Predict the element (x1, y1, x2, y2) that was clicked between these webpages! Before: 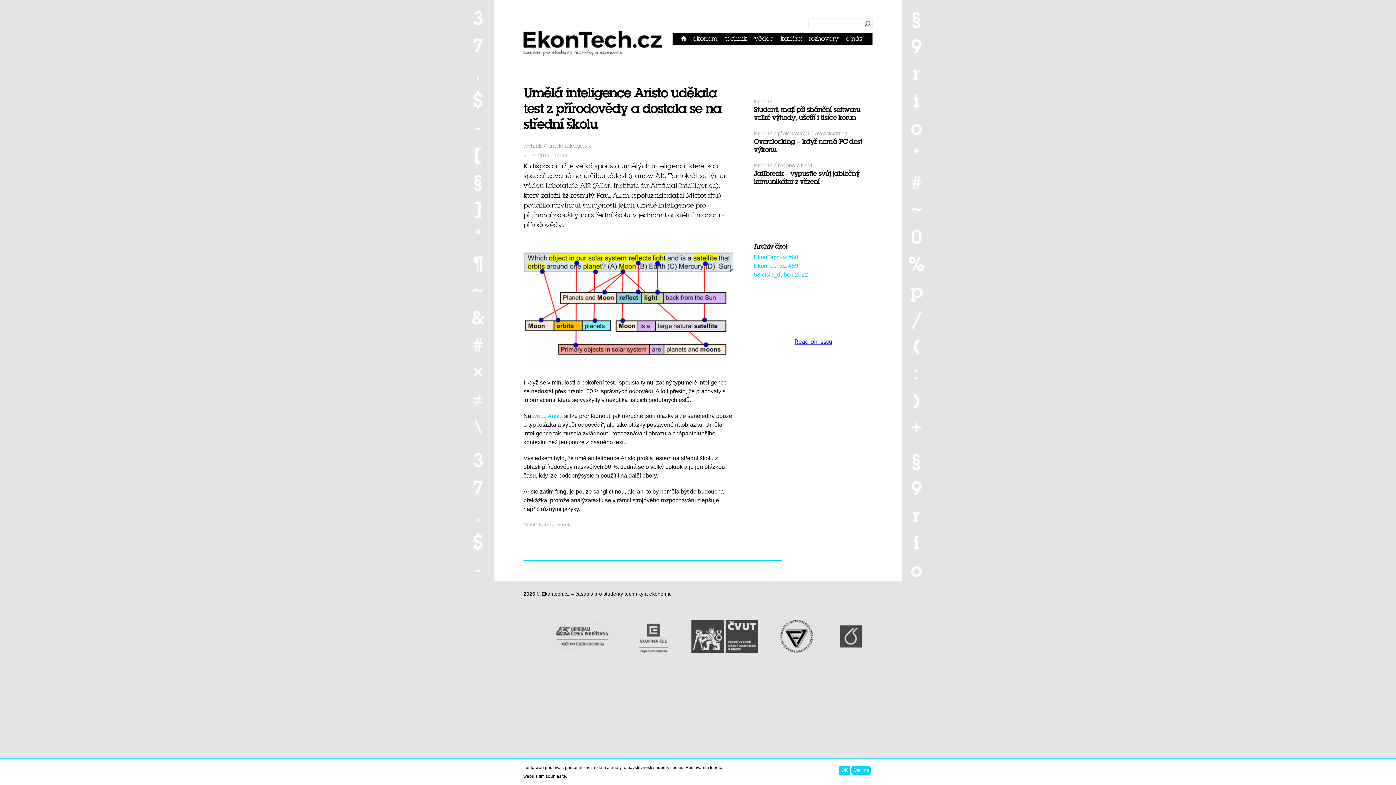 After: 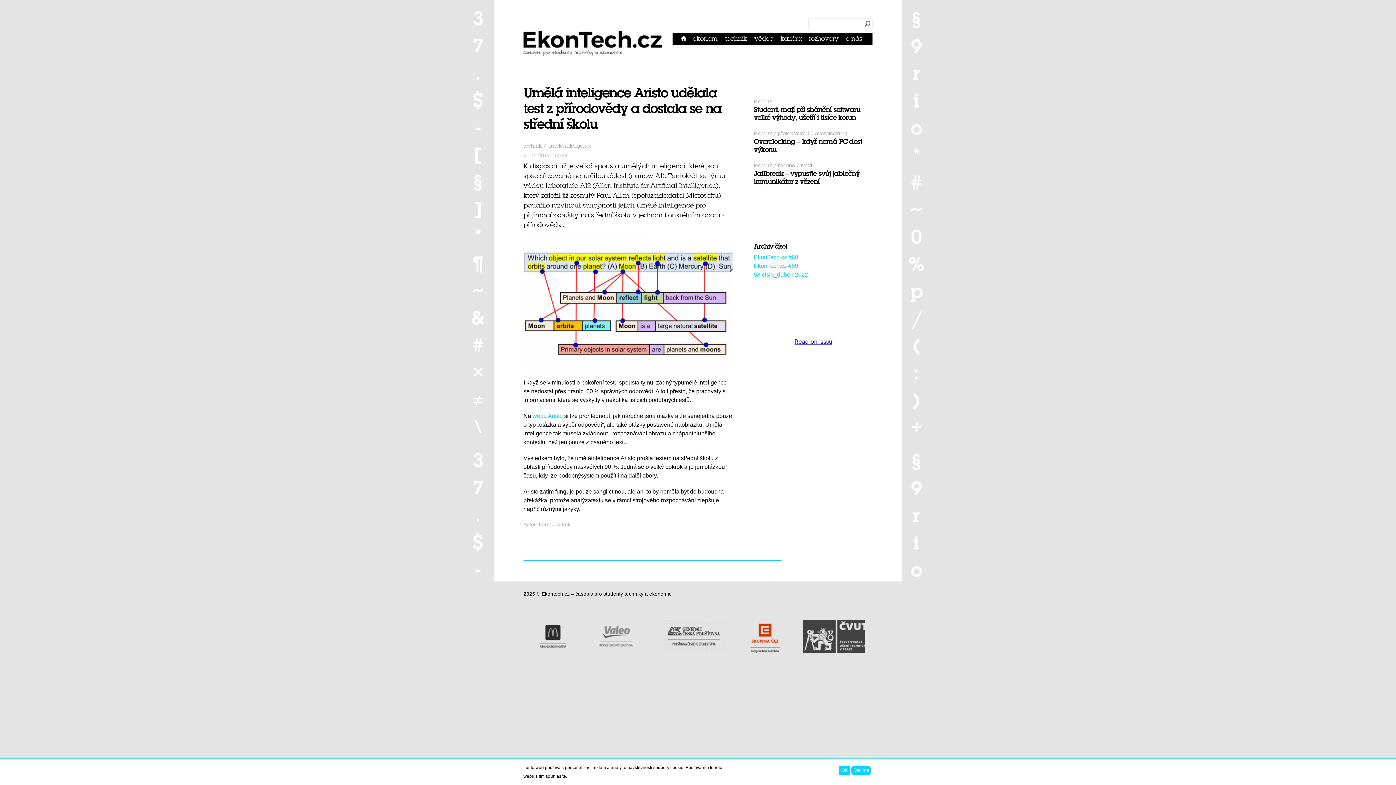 Action: bbox: (732, 620, 764, 653)